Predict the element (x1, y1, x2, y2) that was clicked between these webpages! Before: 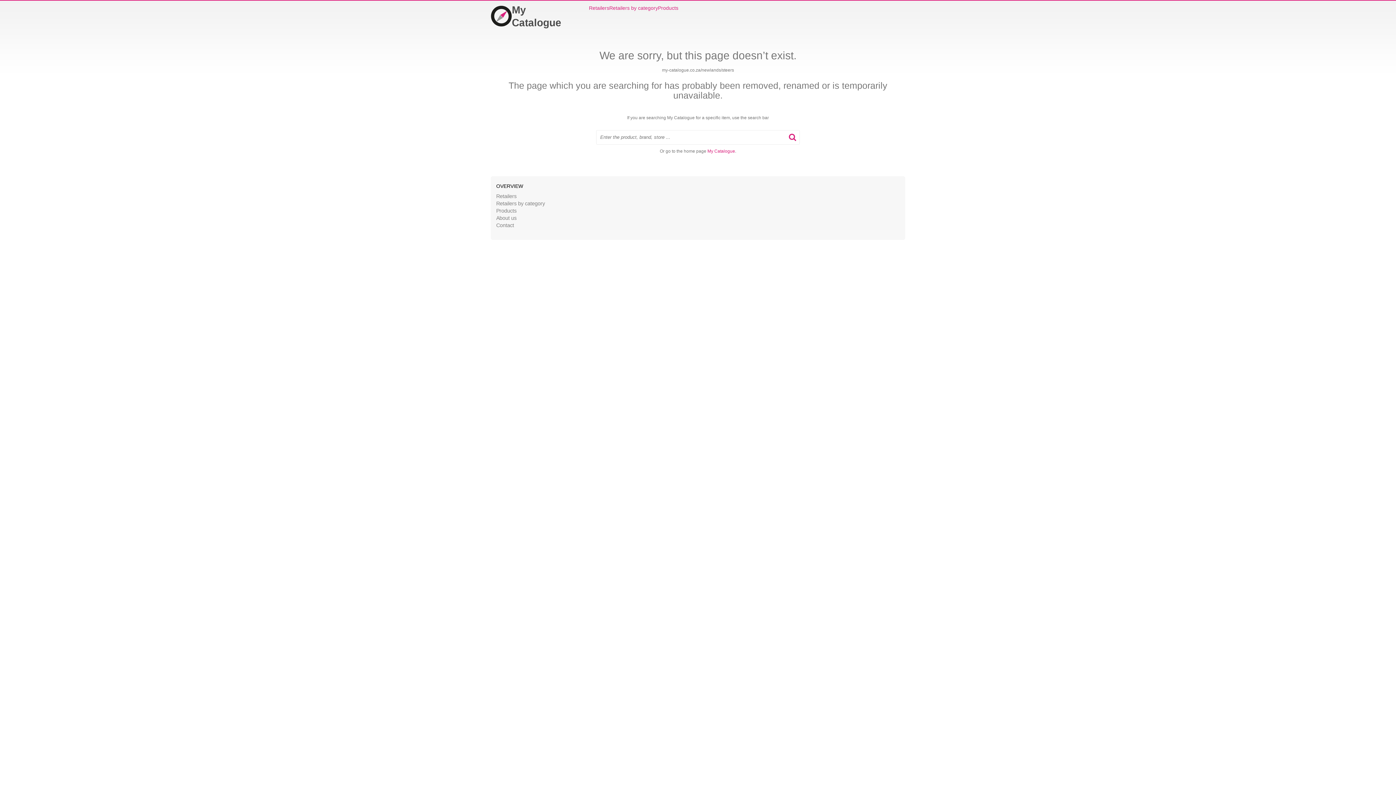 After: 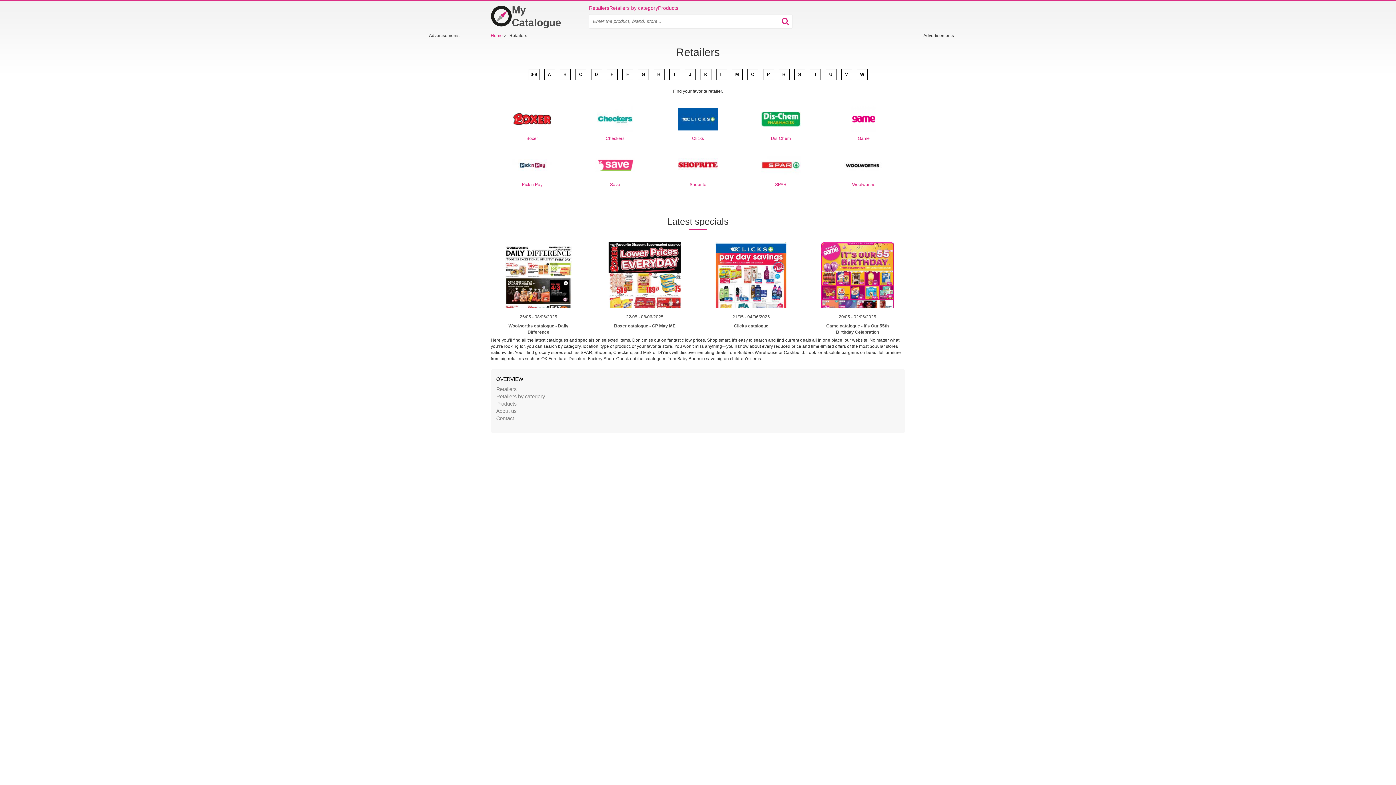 Action: label: Retailers bbox: (589, 4, 609, 11)